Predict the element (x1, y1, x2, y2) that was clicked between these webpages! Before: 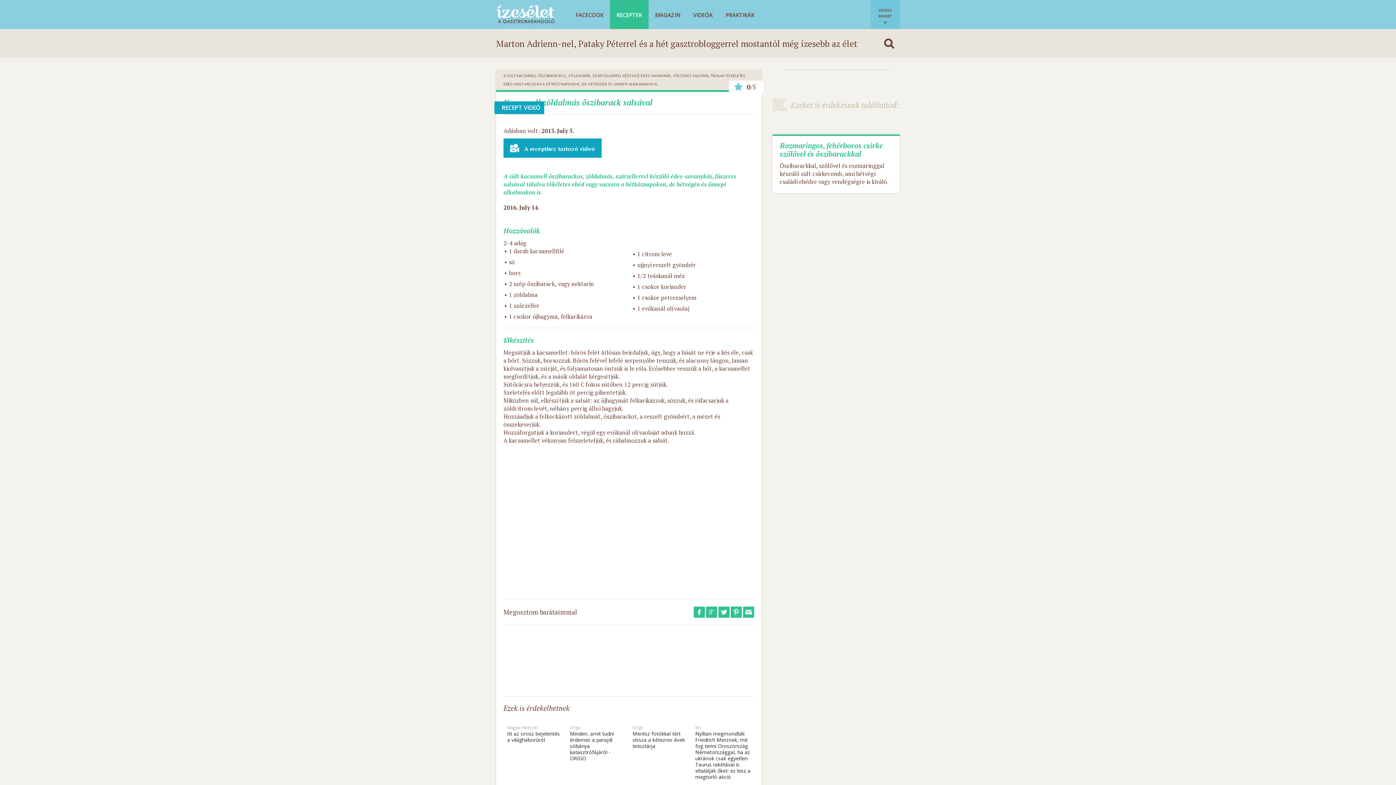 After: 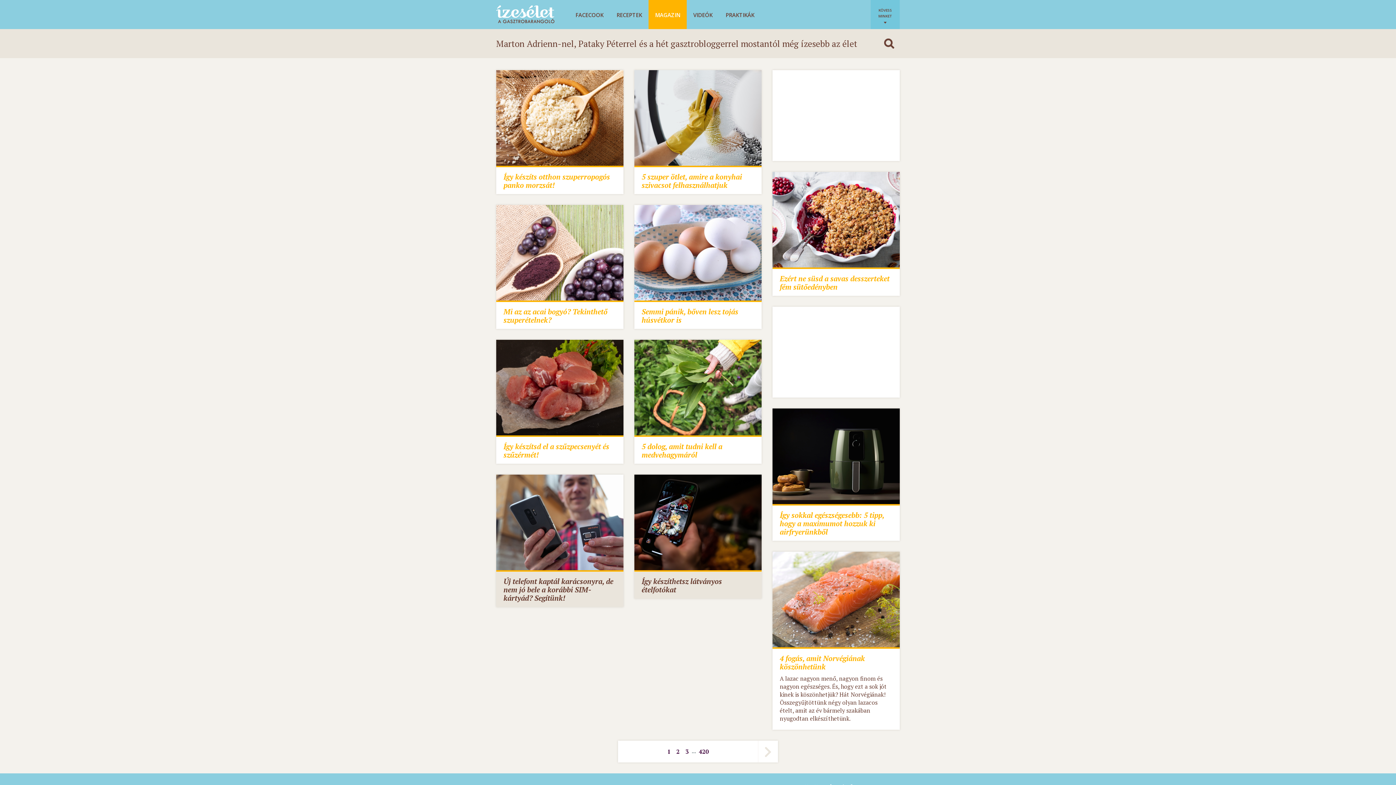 Action: bbox: (648, 0, 686, 29) label: MAGAZIN